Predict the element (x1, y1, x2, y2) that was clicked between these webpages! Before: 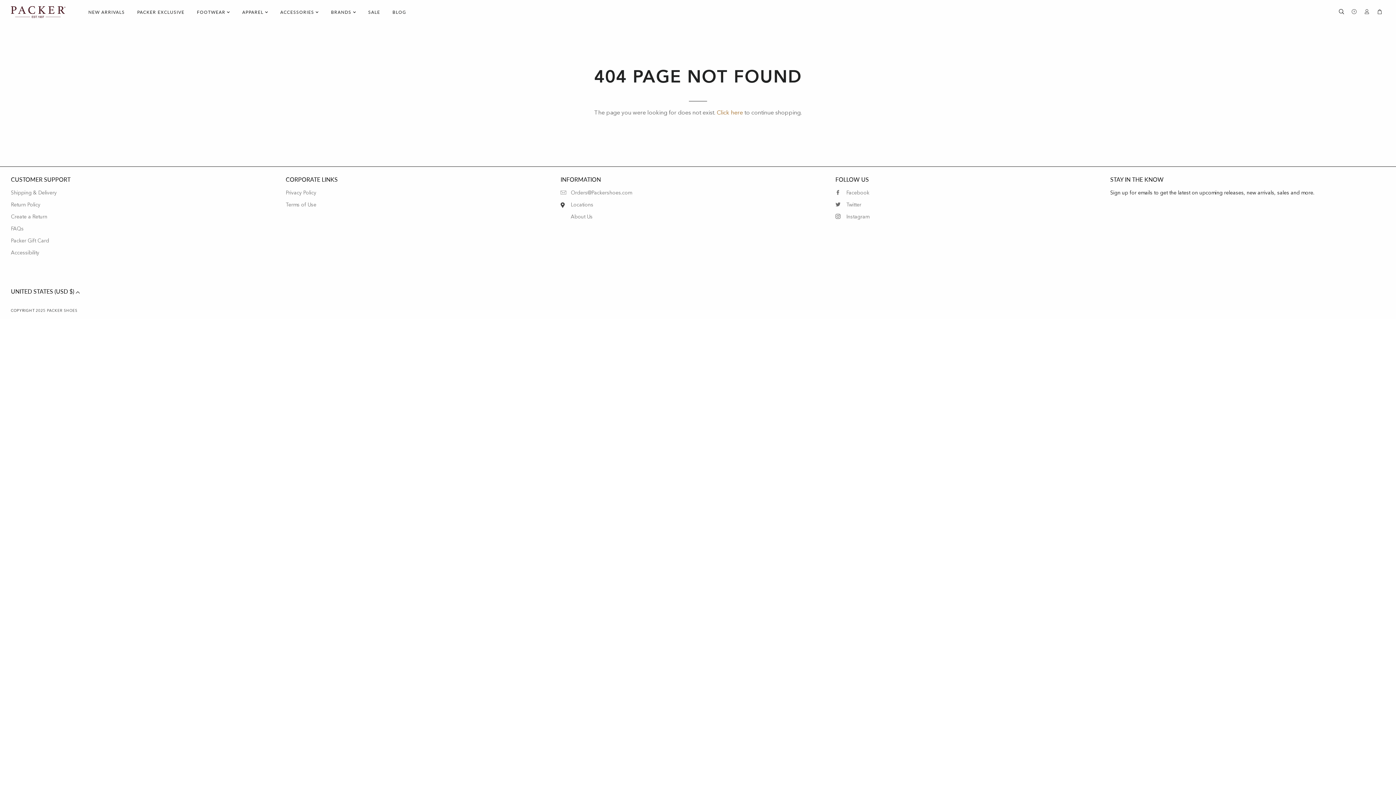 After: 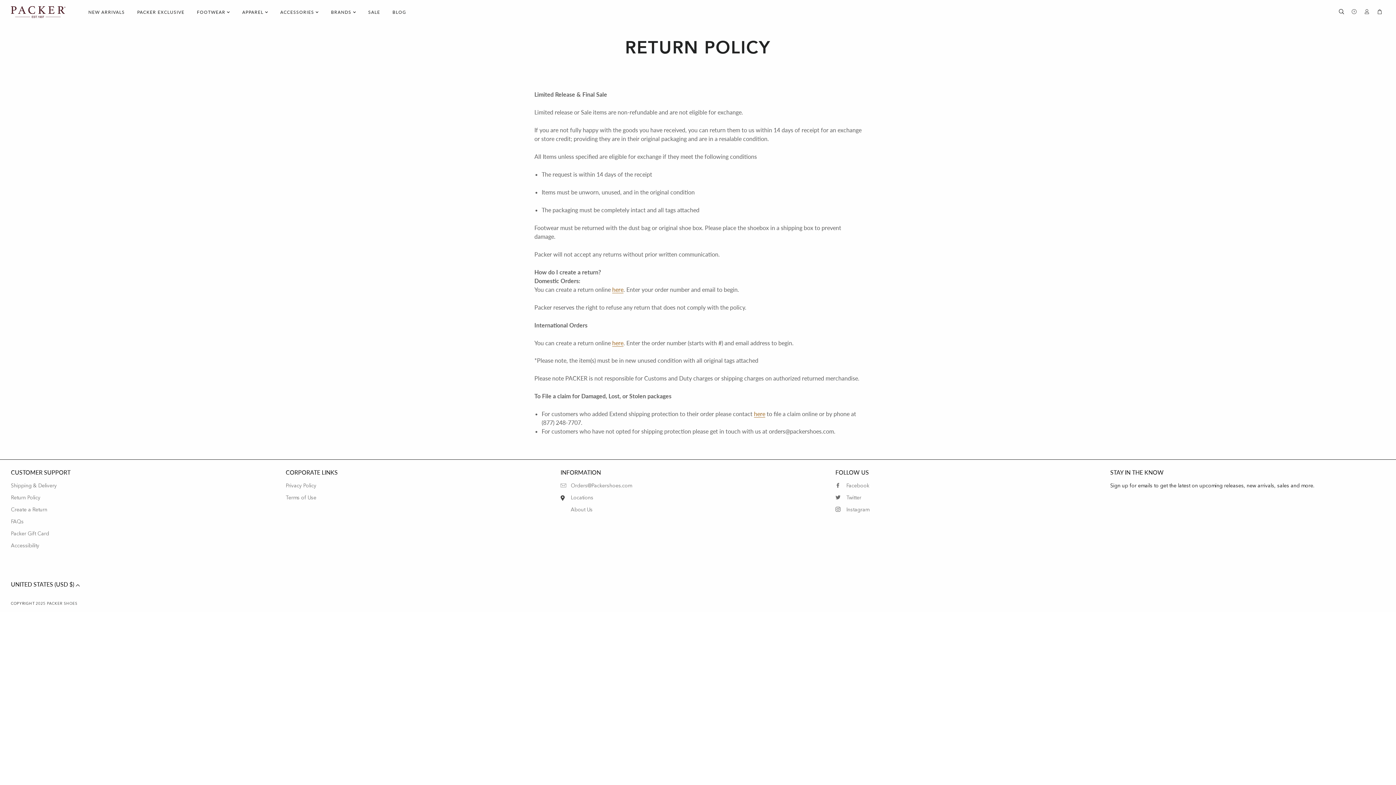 Action: bbox: (10, 202, 40, 207) label: Return Policy